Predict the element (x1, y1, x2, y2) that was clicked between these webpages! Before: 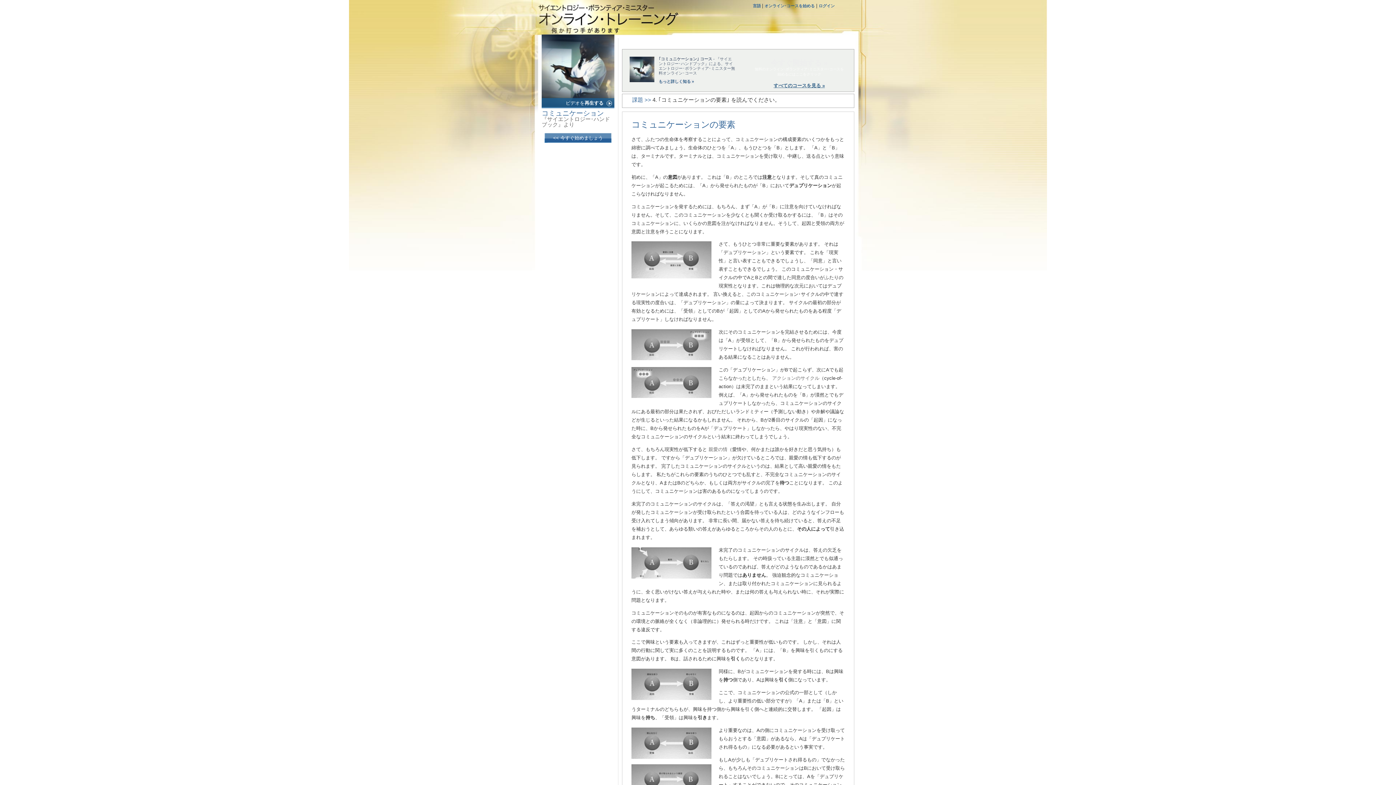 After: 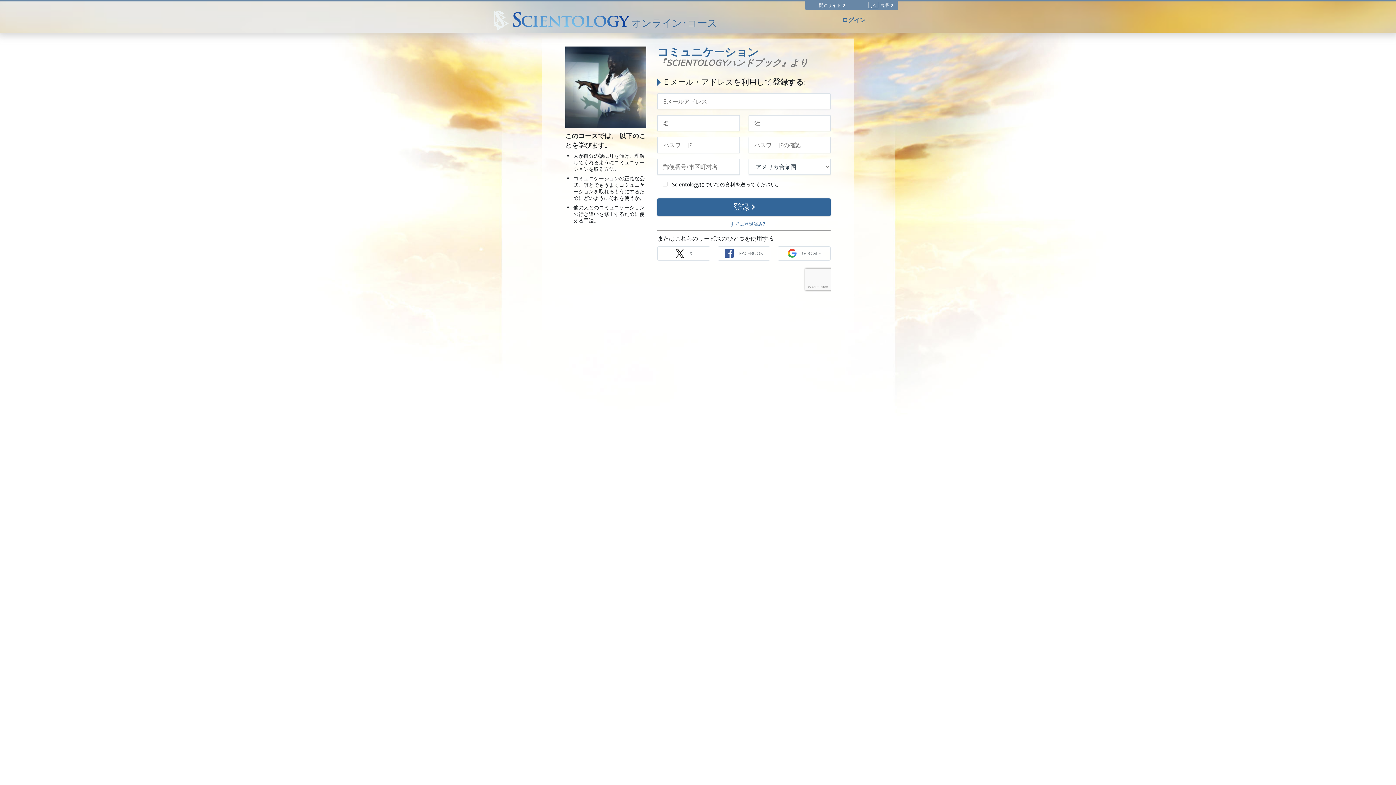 Action: bbox: (541, 133, 614, 142) label: << 今すぐ始めましょう